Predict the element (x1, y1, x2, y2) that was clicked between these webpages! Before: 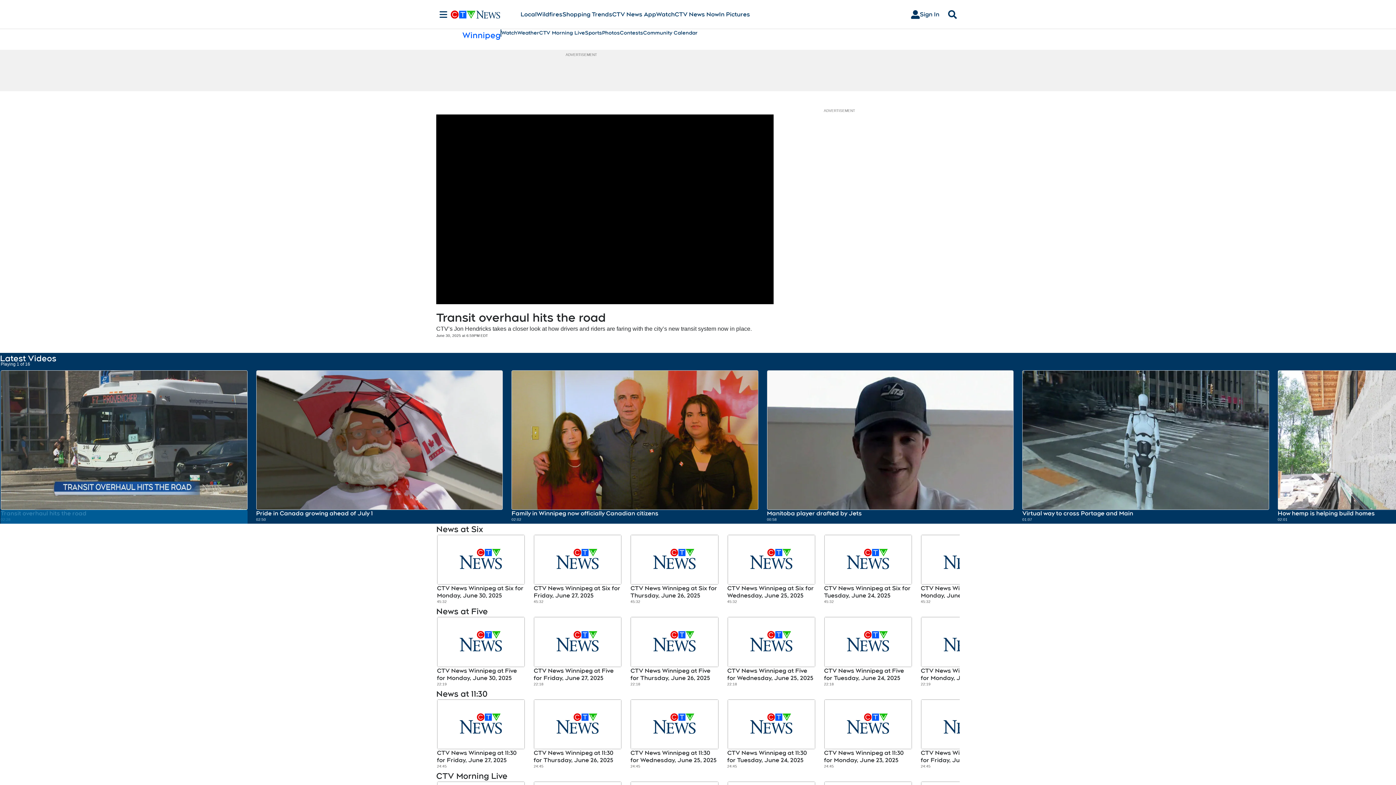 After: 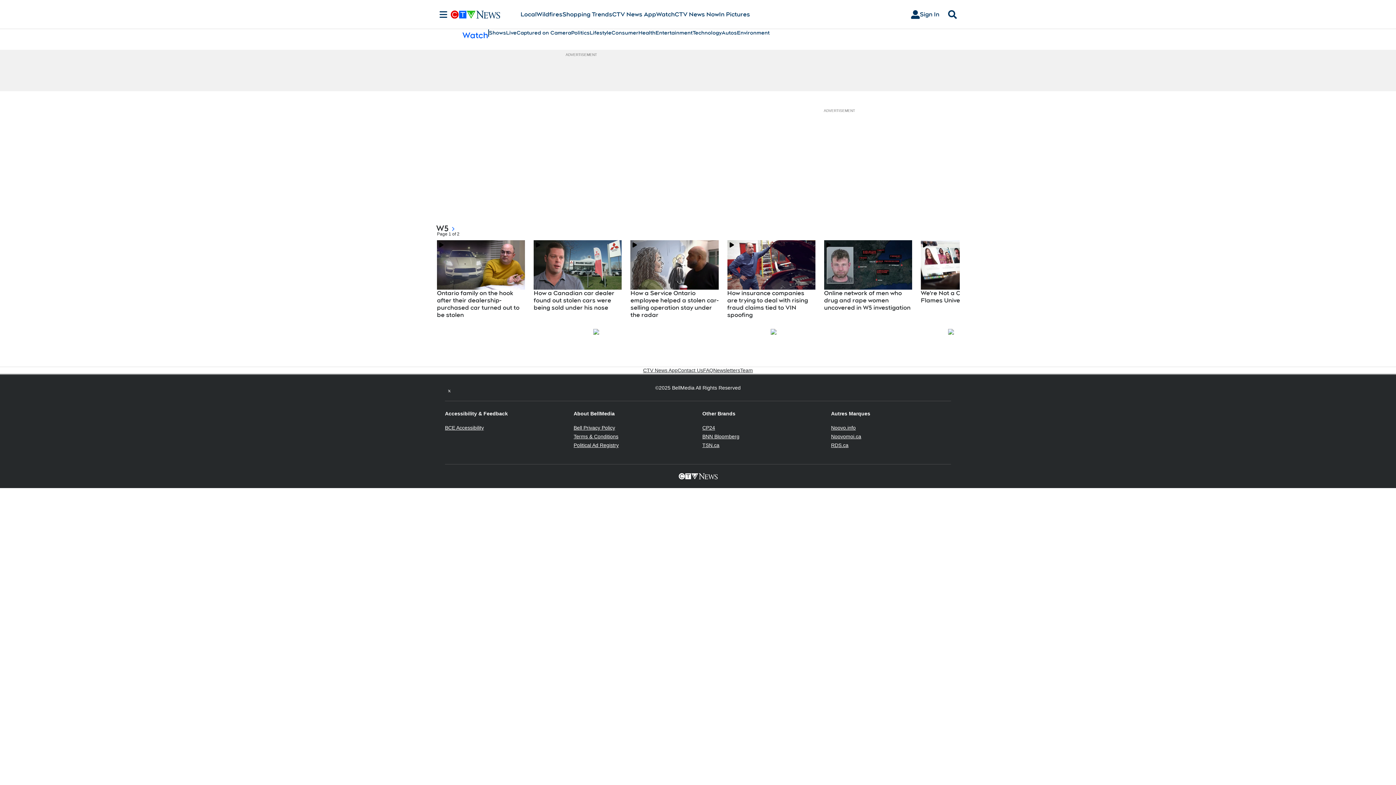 Action: label: Watch bbox: (656, 10, 674, 18)